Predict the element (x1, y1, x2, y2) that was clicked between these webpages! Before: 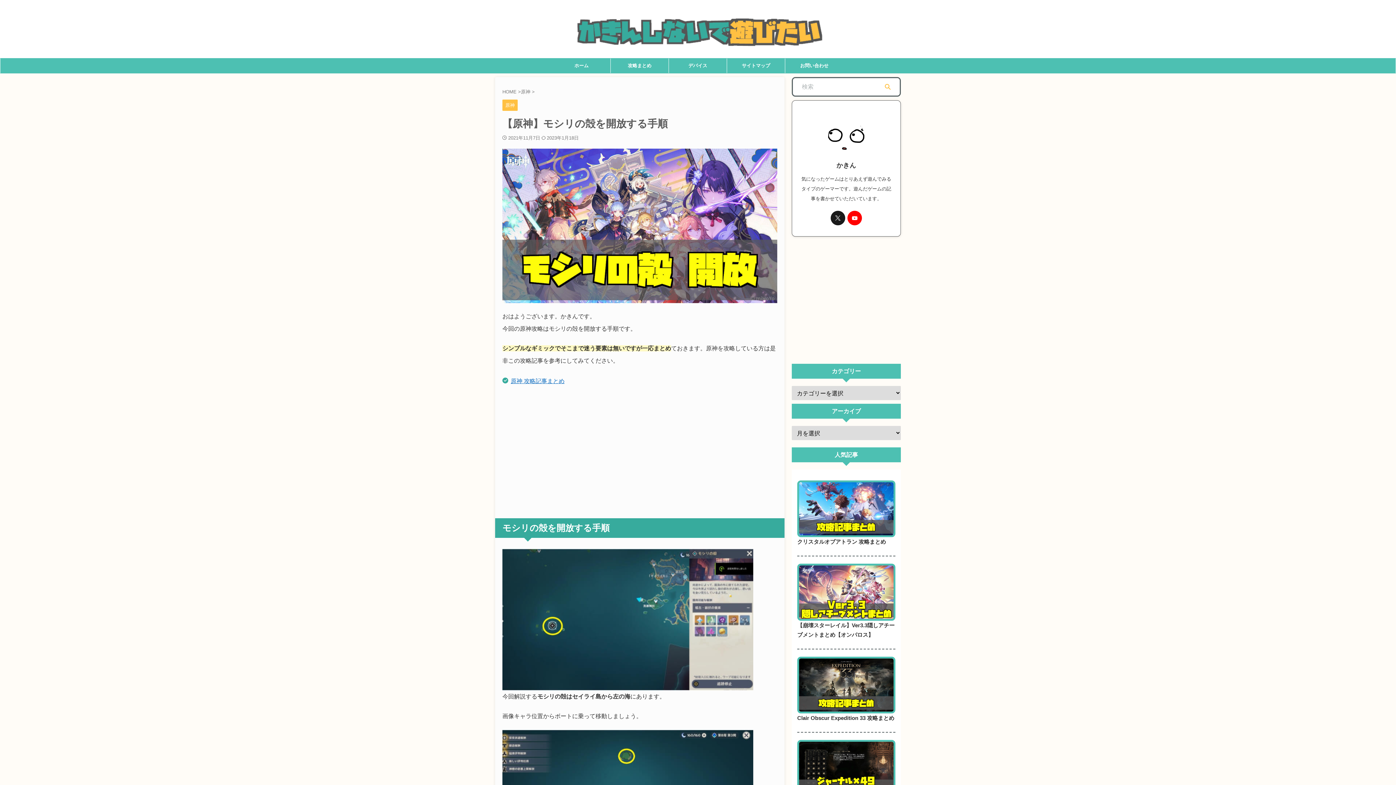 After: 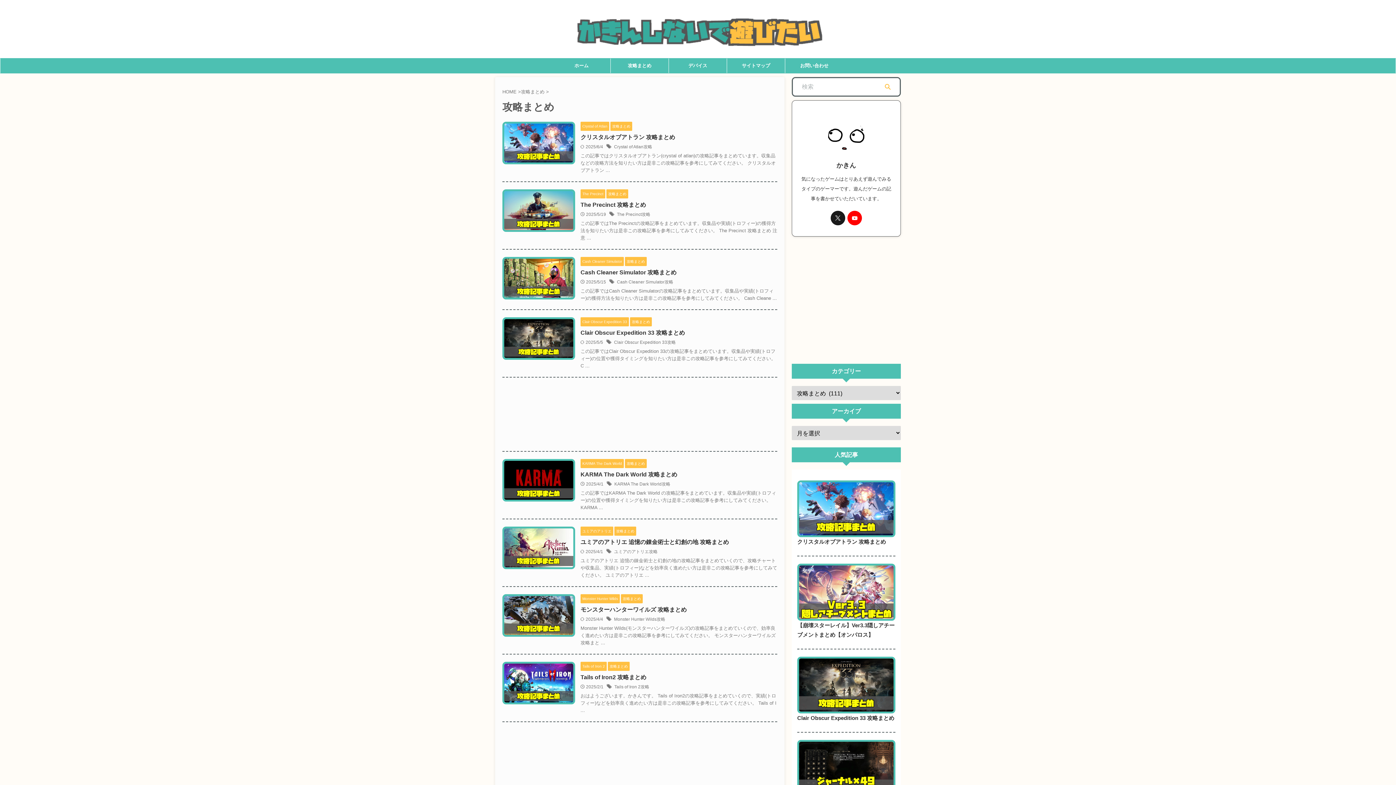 Action: label: 攻略まとめ bbox: (610, 58, 668, 73)